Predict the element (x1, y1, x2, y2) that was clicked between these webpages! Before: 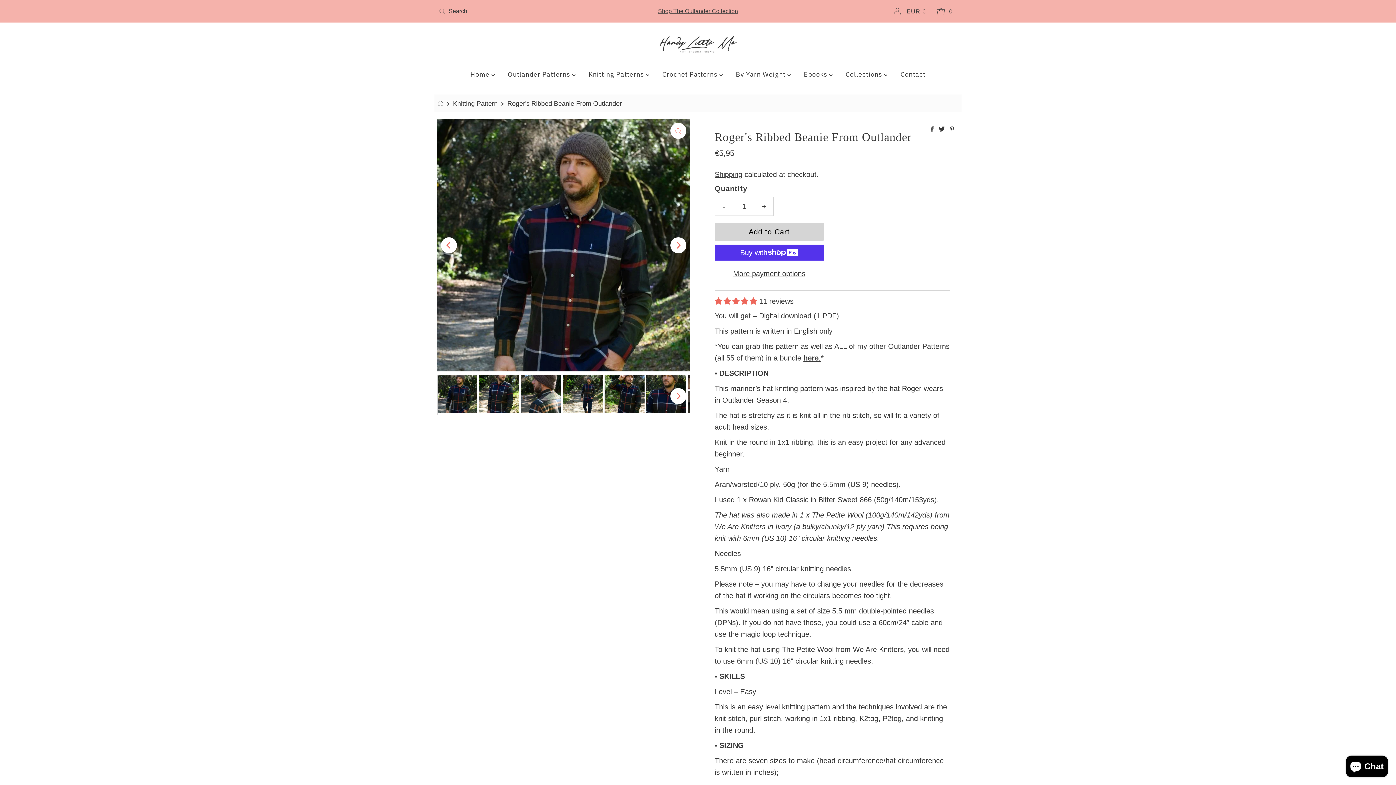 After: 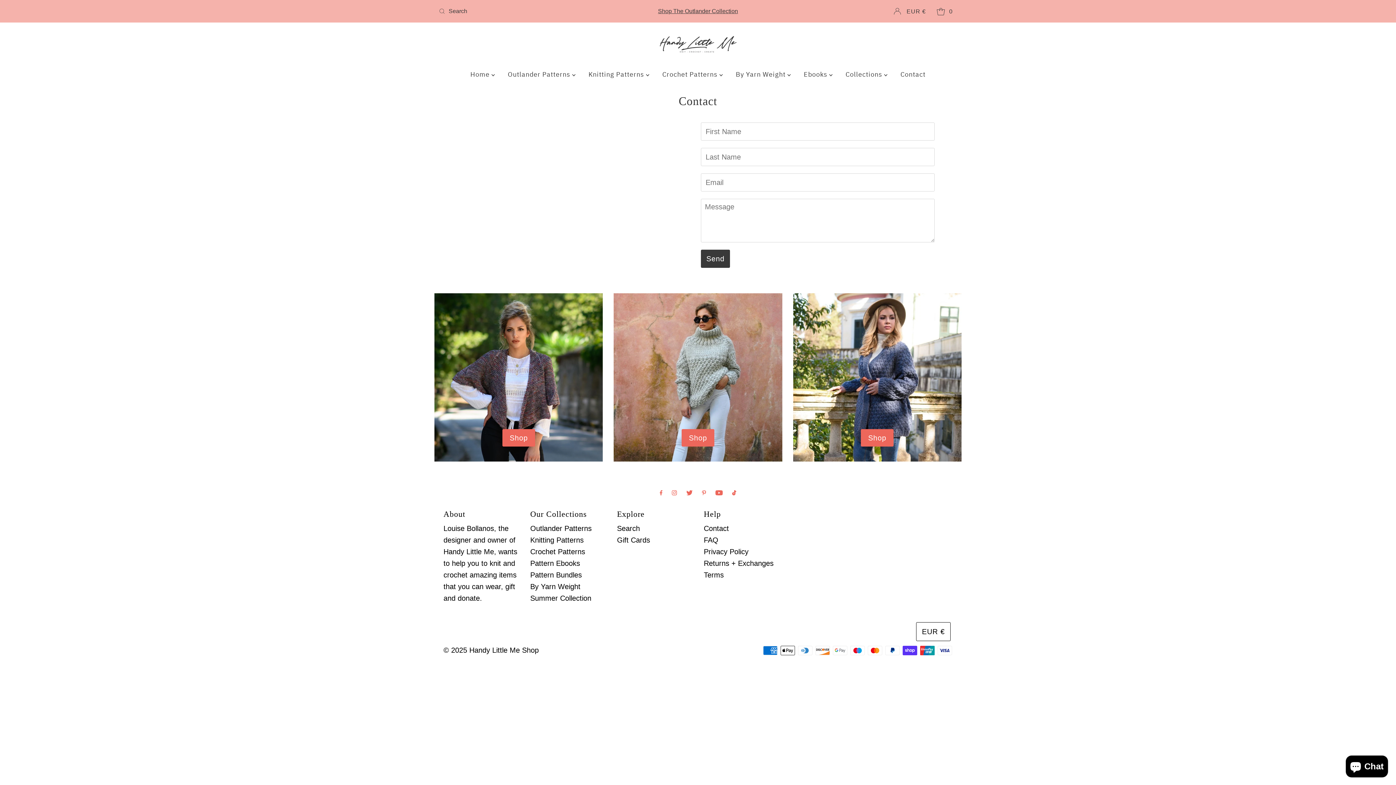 Action: bbox: (895, 65, 931, 83) label: Contact